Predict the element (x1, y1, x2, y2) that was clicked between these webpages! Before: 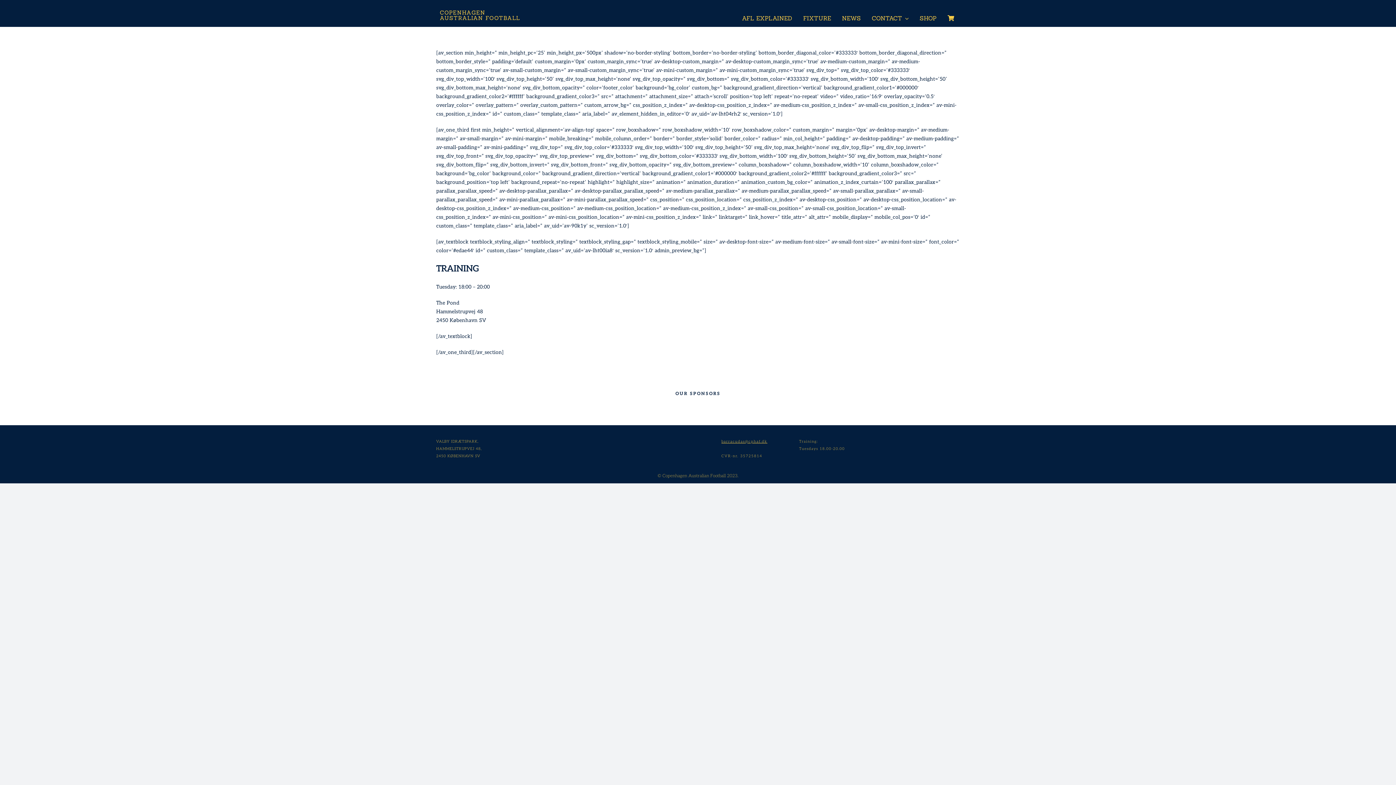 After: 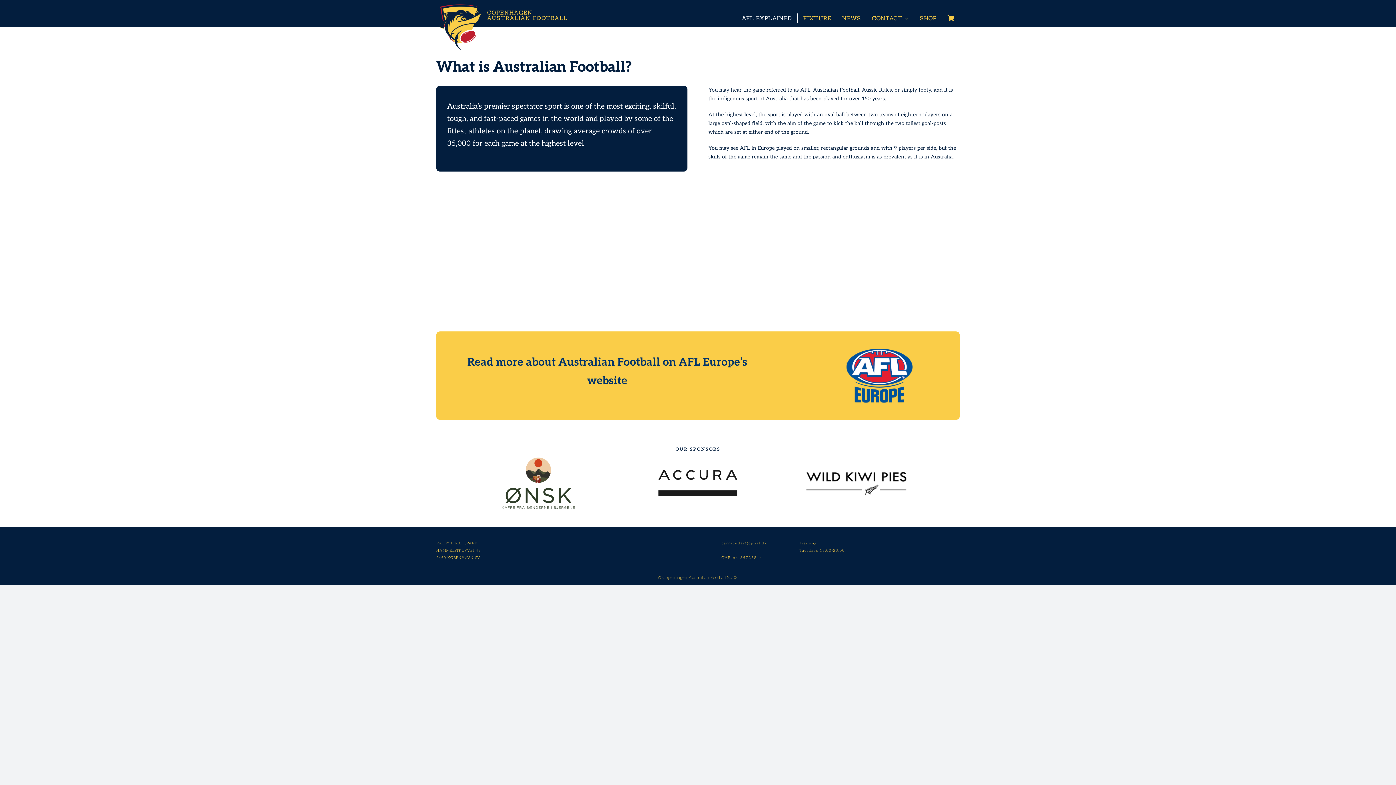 Action: bbox: (736, 13, 797, 23) label: AFL EXPLAINED